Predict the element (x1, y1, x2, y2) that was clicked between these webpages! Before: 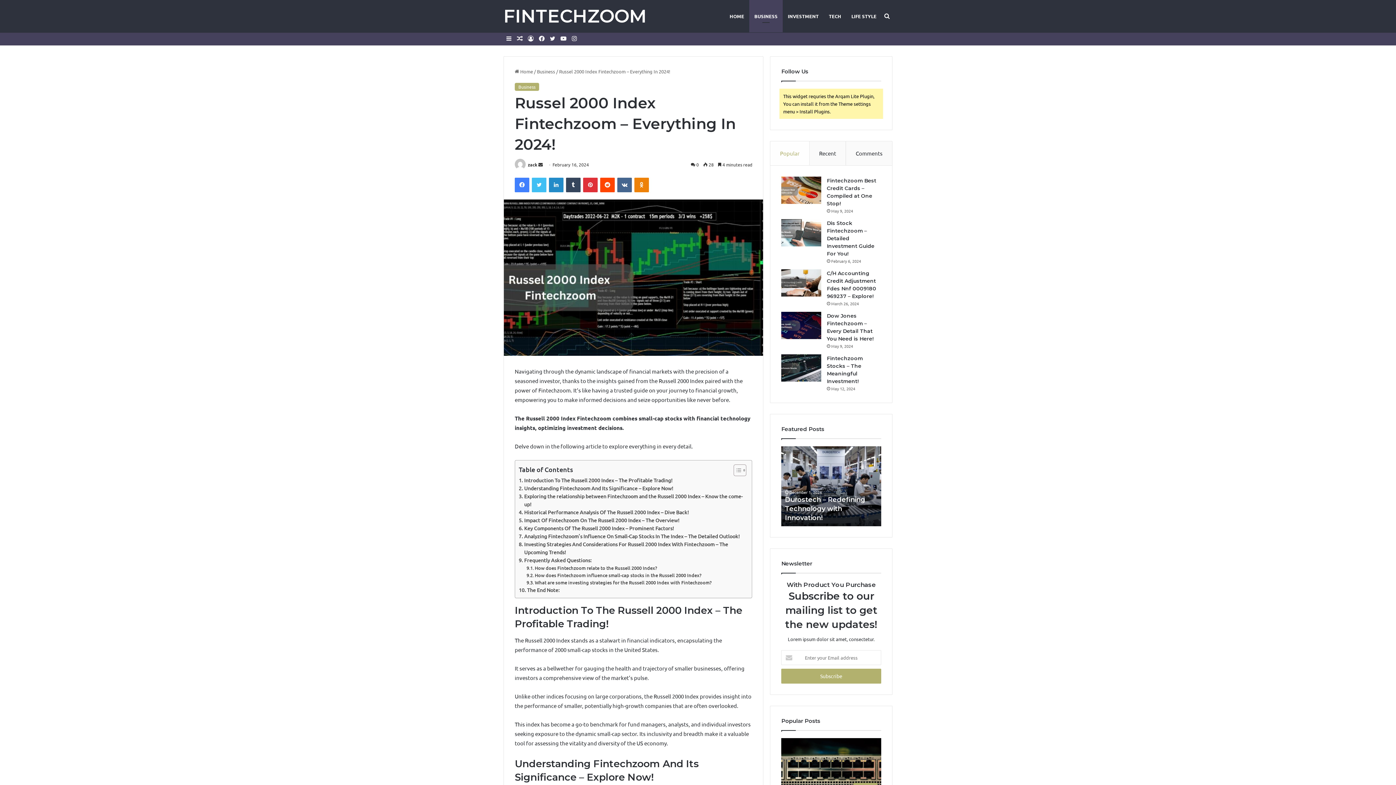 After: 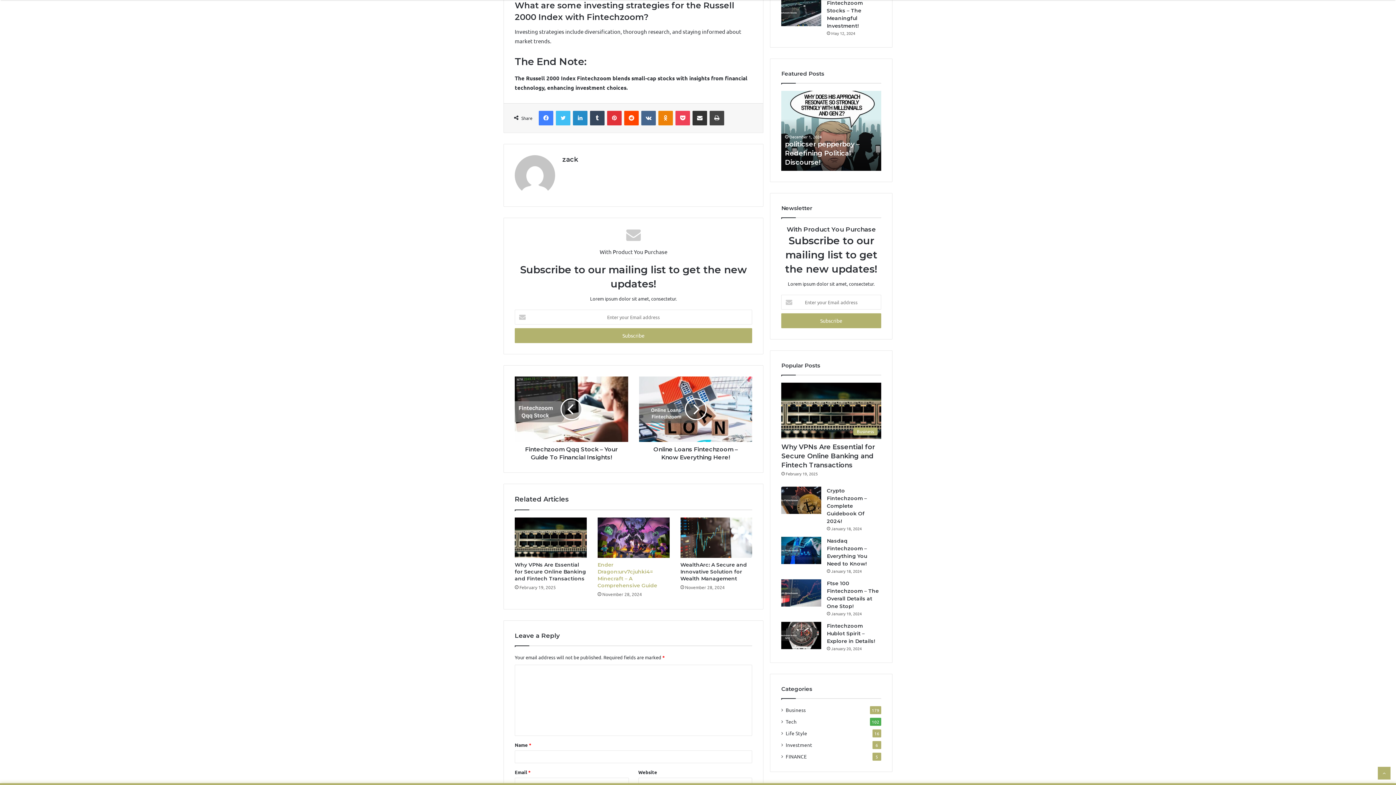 Action: bbox: (526, 579, 711, 586) label: What are some investing strategies for the Russell 2000 Index with Fintechzoom?